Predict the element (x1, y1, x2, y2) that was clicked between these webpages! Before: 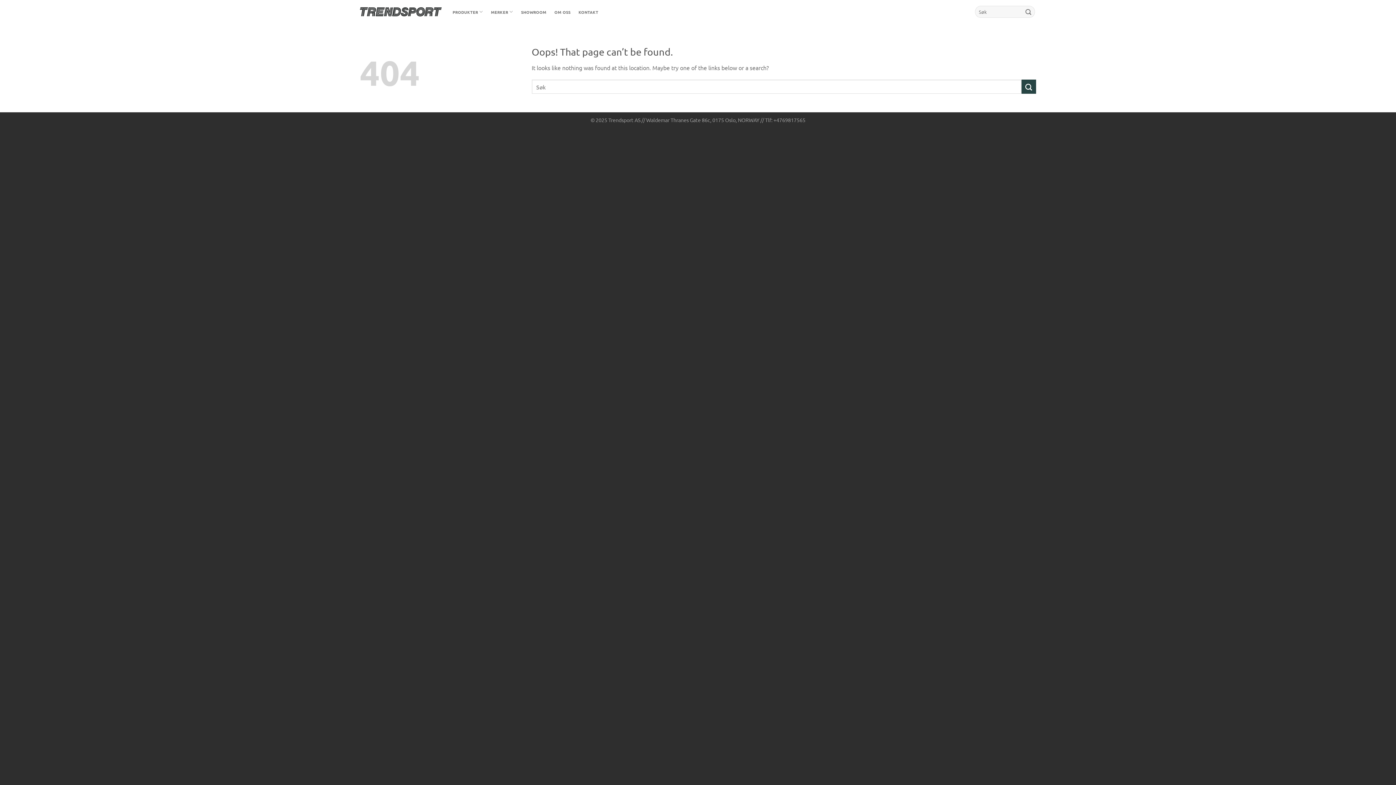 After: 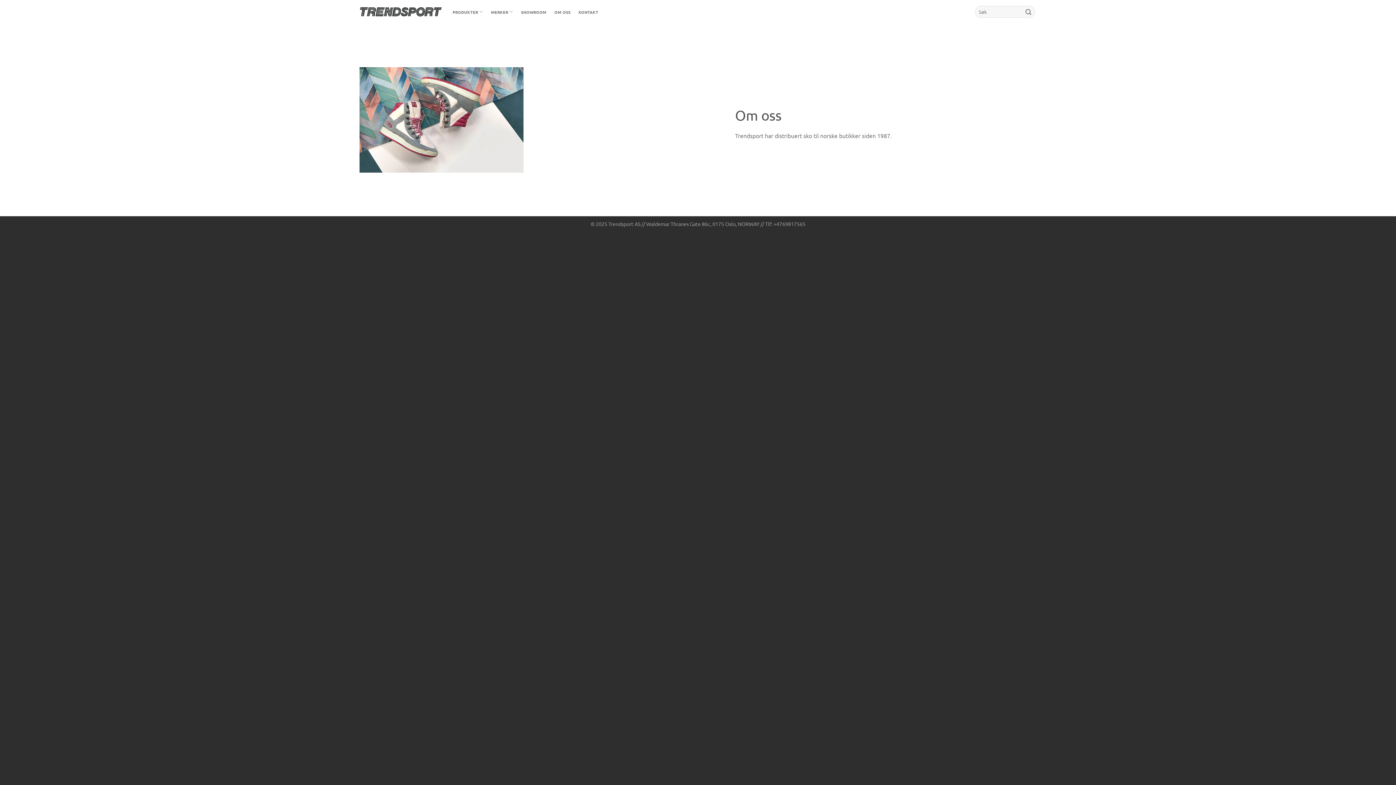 Action: bbox: (554, 5, 570, 18) label: OM OSS